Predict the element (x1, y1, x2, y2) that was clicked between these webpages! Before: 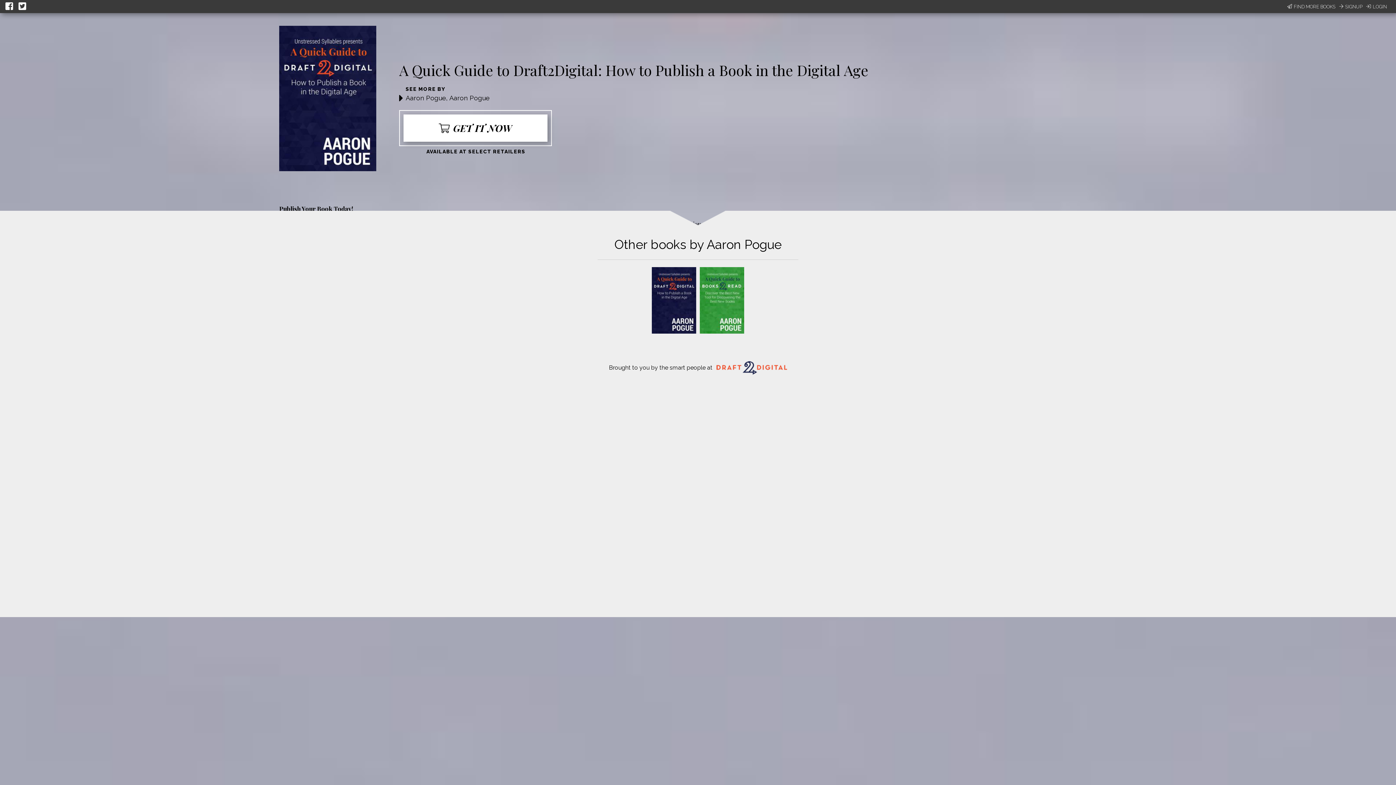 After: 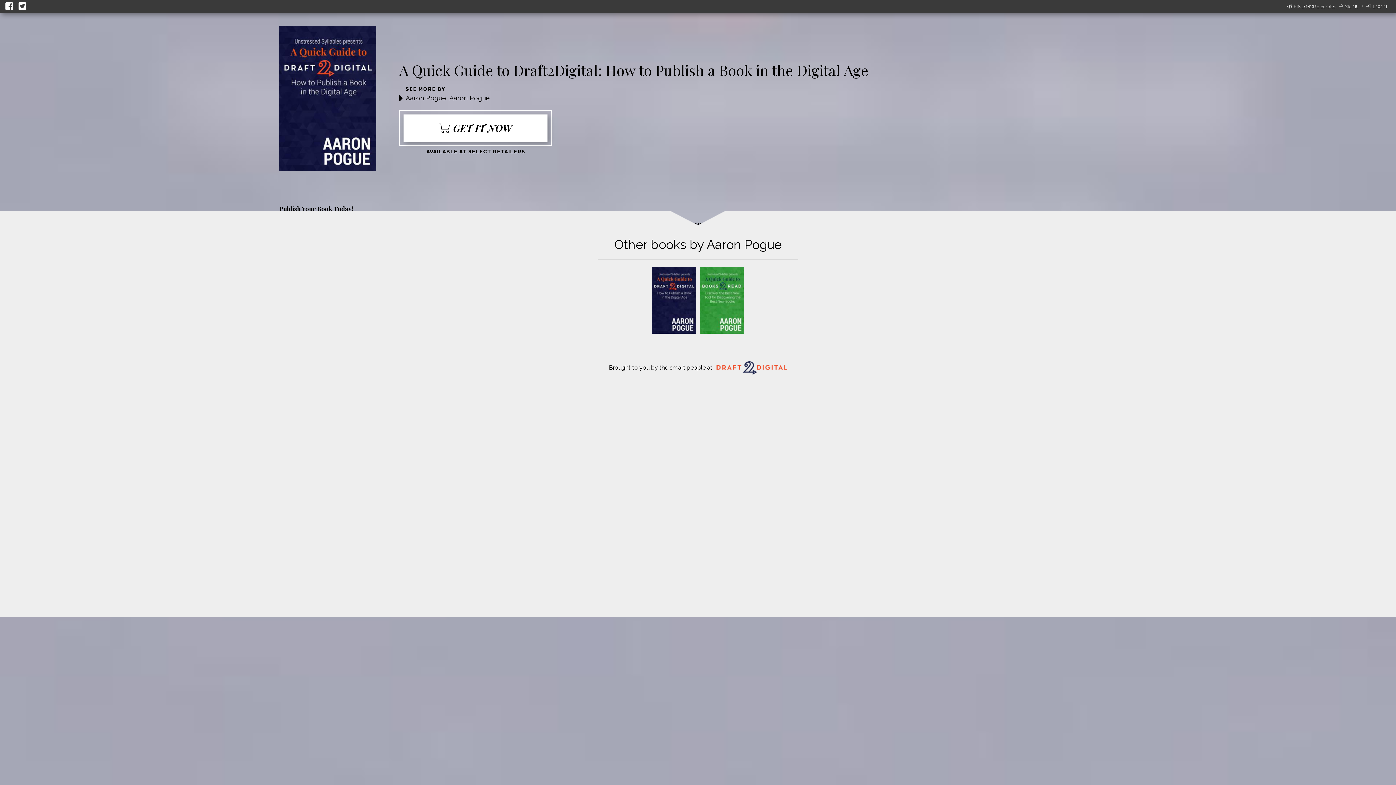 Action: bbox: (18, 0, 28, 13)